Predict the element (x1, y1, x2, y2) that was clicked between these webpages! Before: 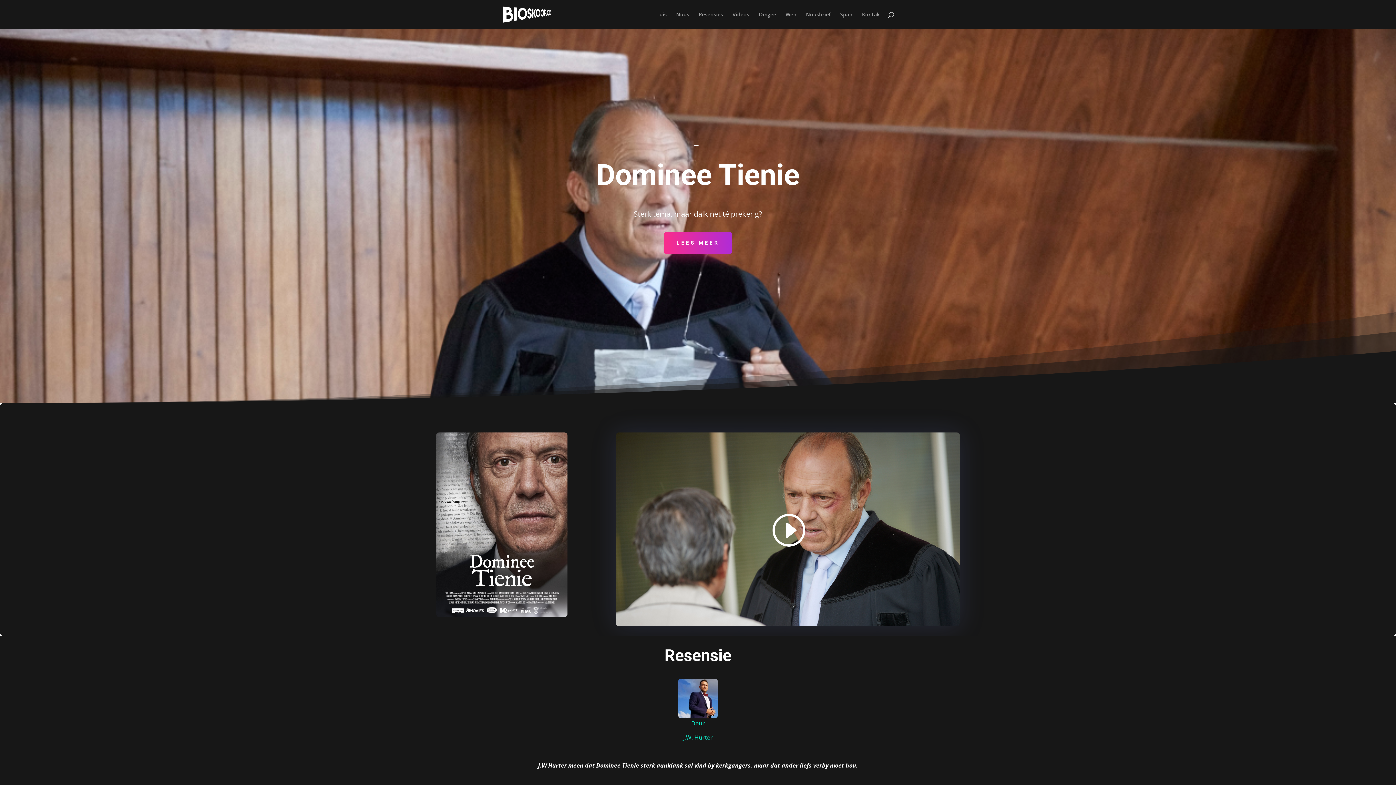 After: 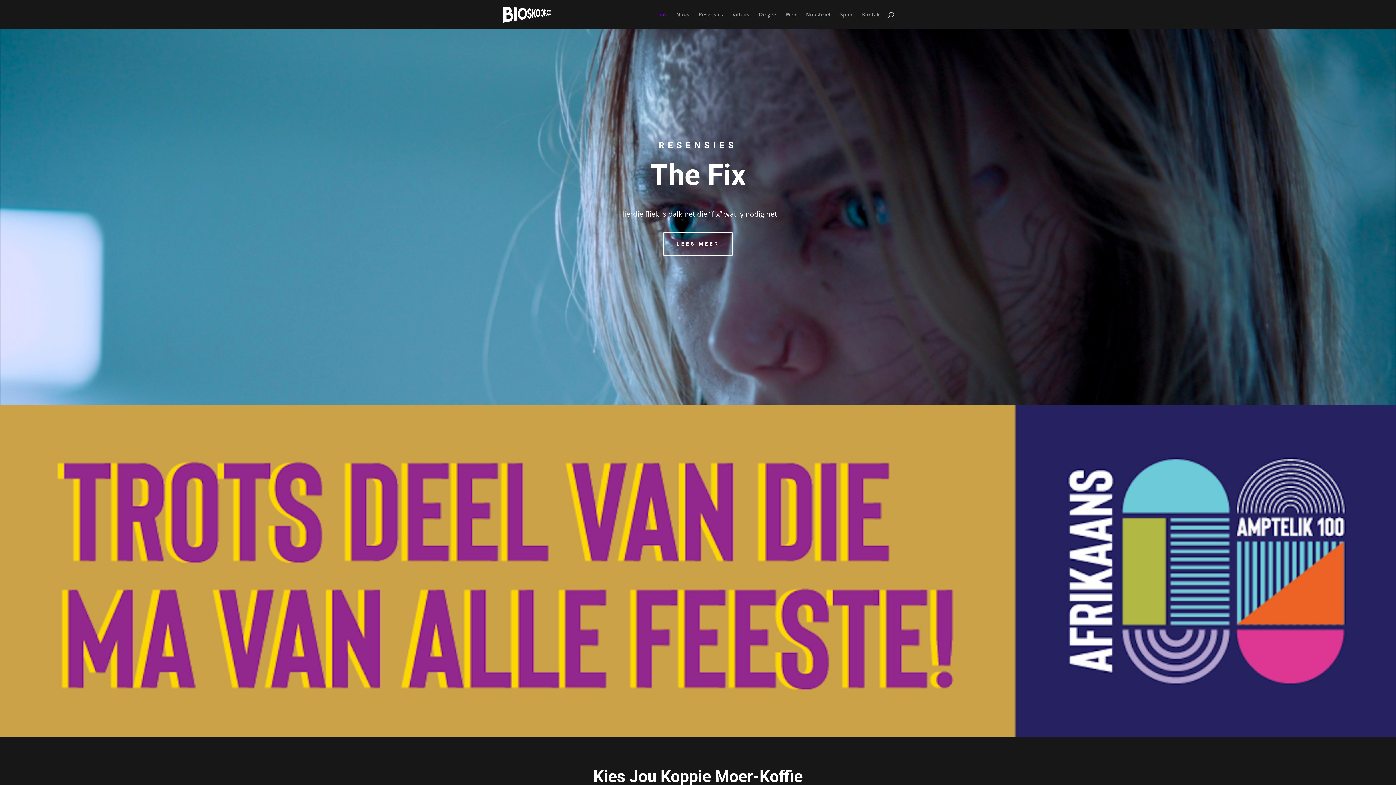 Action: label: Tuis bbox: (656, 12, 666, 29)